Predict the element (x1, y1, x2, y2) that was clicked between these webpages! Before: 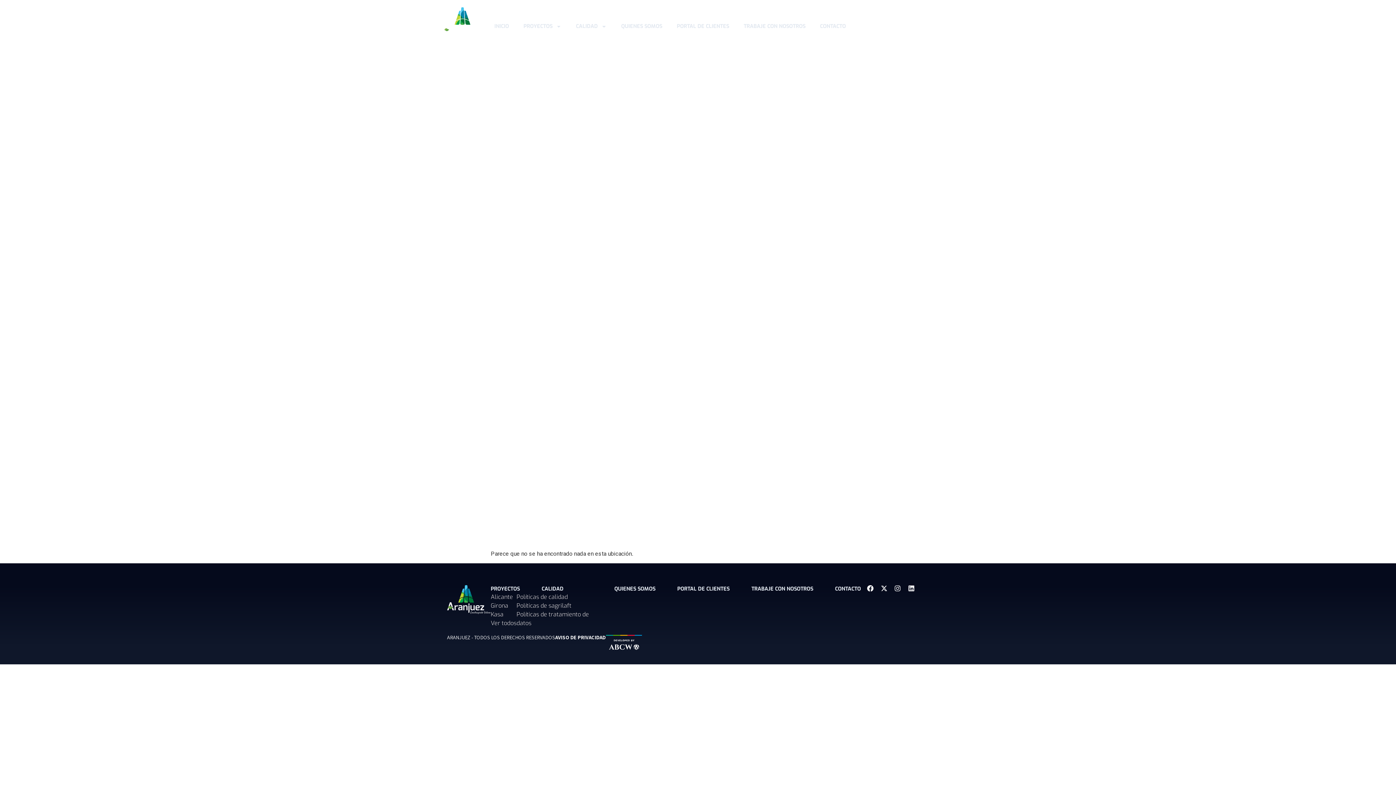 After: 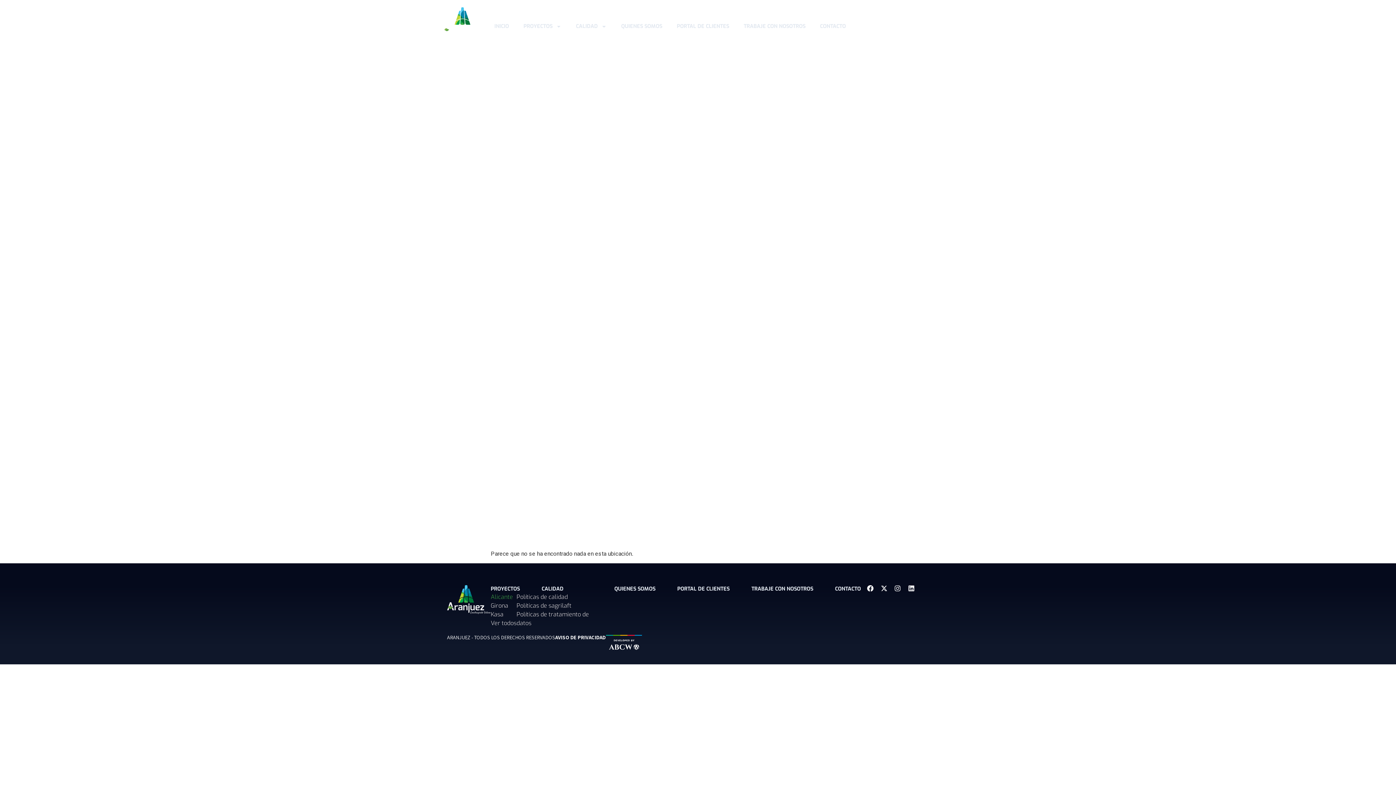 Action: label: Alicante bbox: (490, 593, 516, 601)